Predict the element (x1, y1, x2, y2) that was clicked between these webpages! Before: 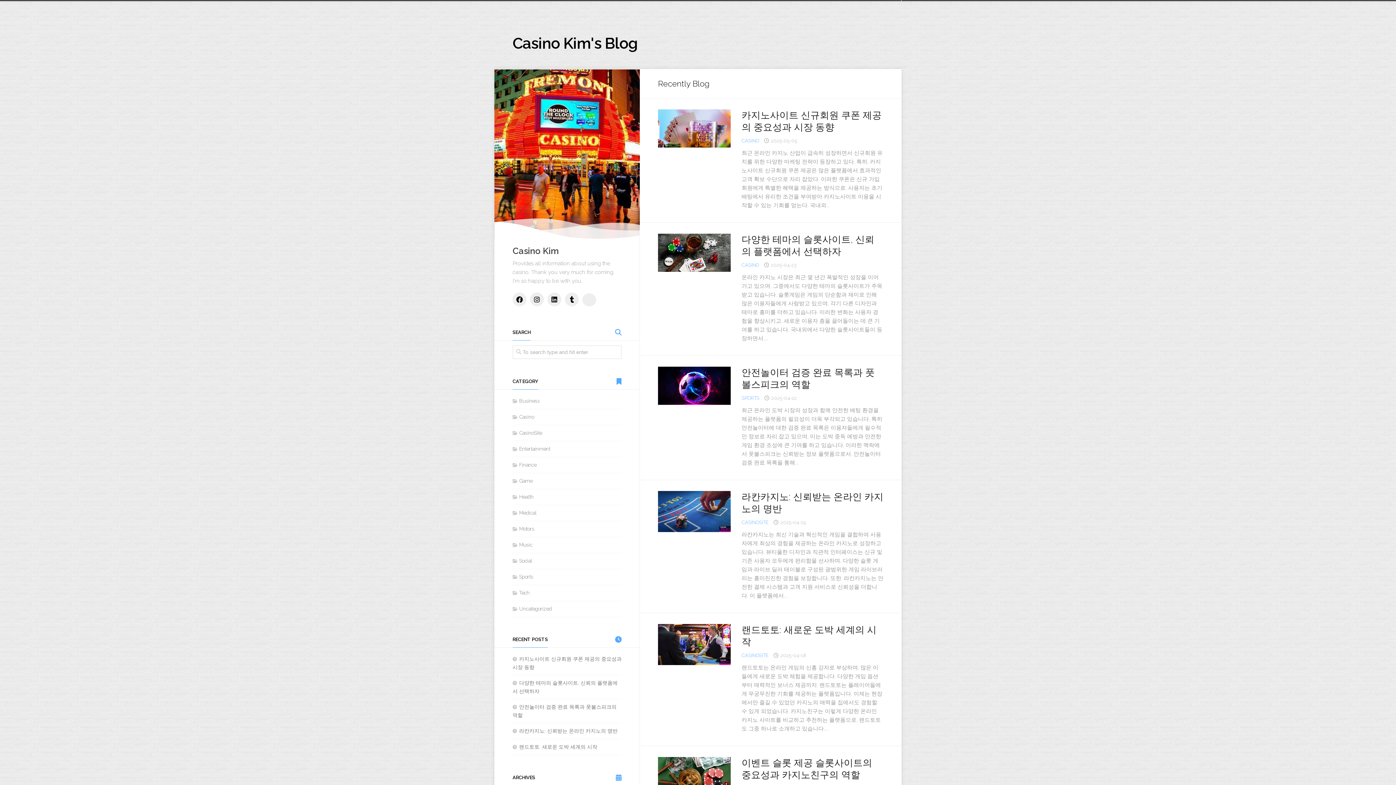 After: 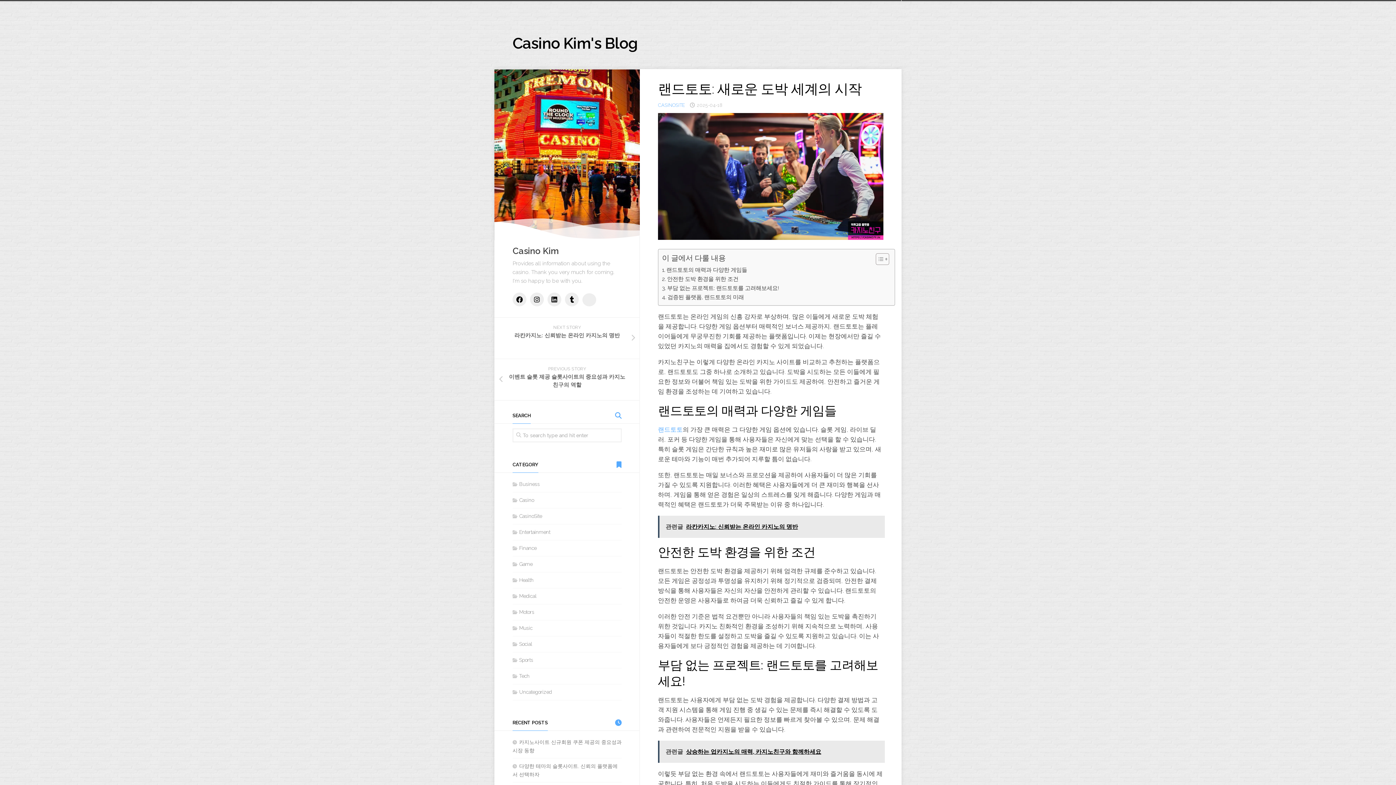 Action: bbox: (512, 744, 597, 750) label: 랜드토토: 새로운 도박 세계의 시작